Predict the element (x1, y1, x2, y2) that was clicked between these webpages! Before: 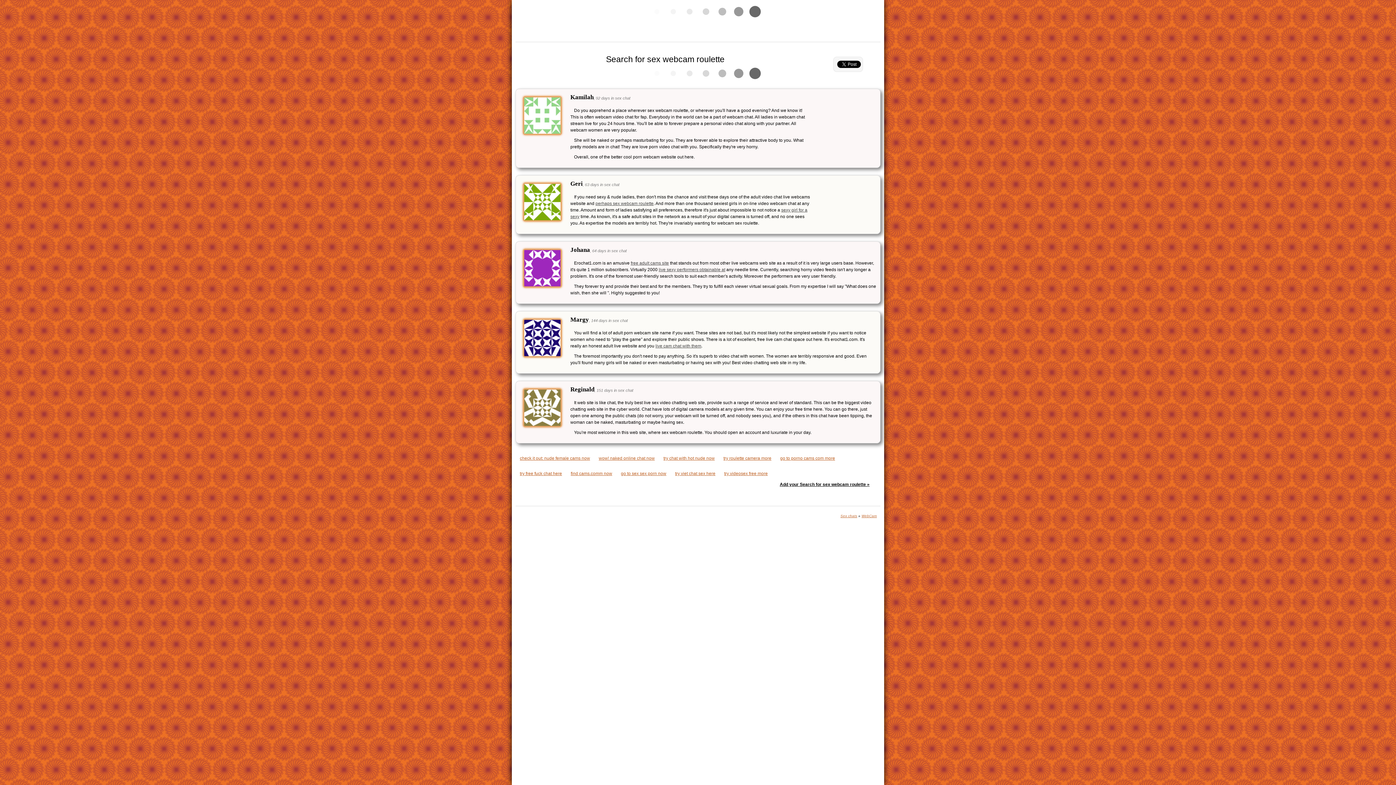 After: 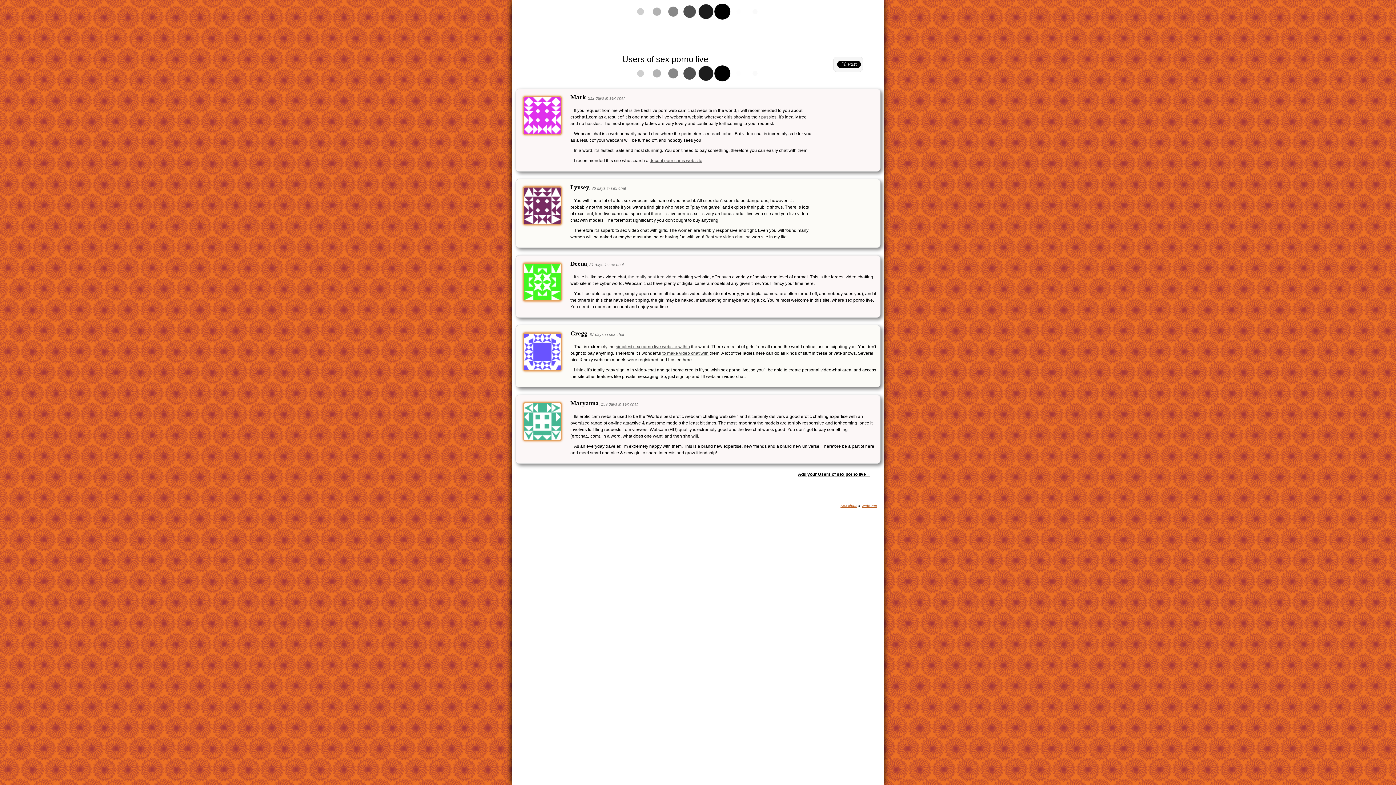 Action: label: live sexy performers obtainable at bbox: (658, 267, 725, 272)